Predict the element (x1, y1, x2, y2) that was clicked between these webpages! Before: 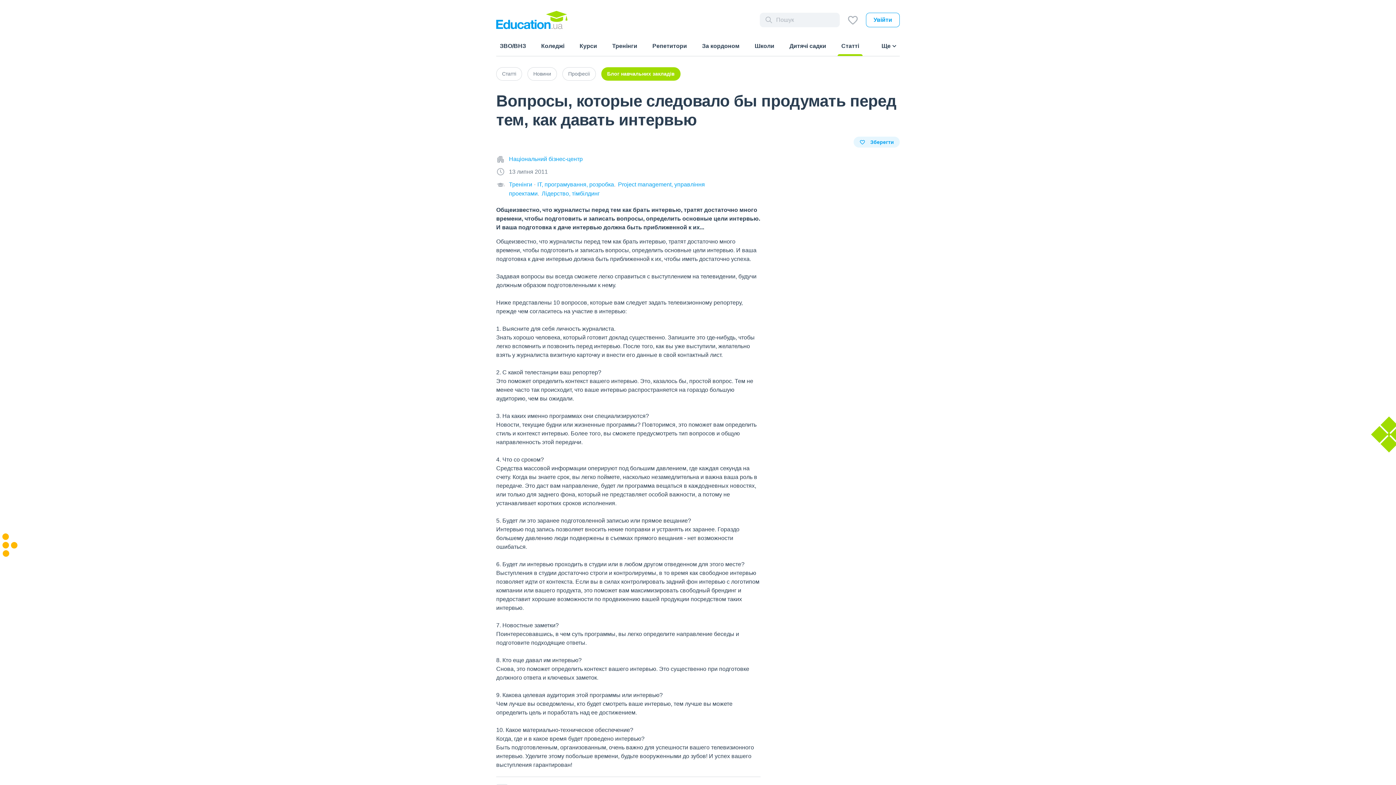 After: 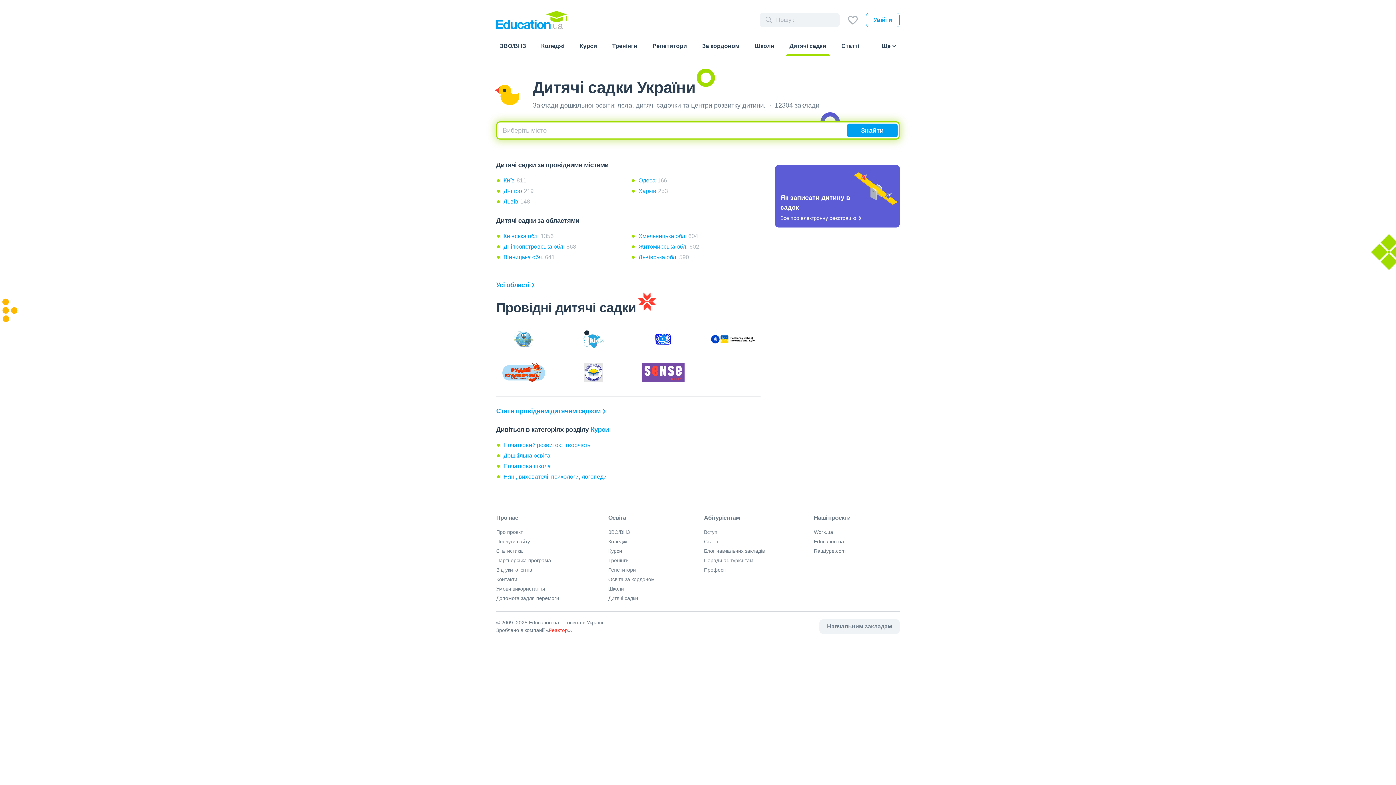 Action: label: Дитячі садки bbox: (786, 40, 830, 56)